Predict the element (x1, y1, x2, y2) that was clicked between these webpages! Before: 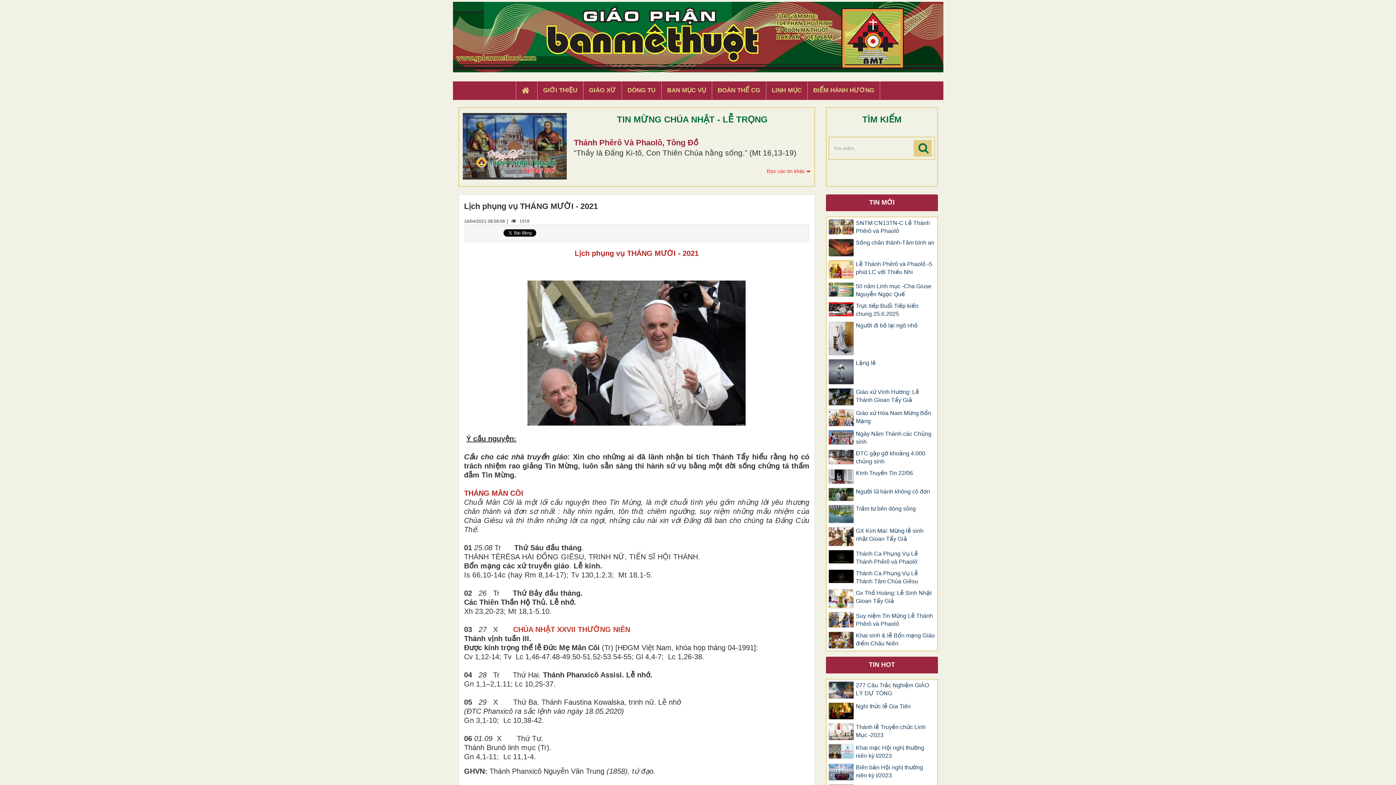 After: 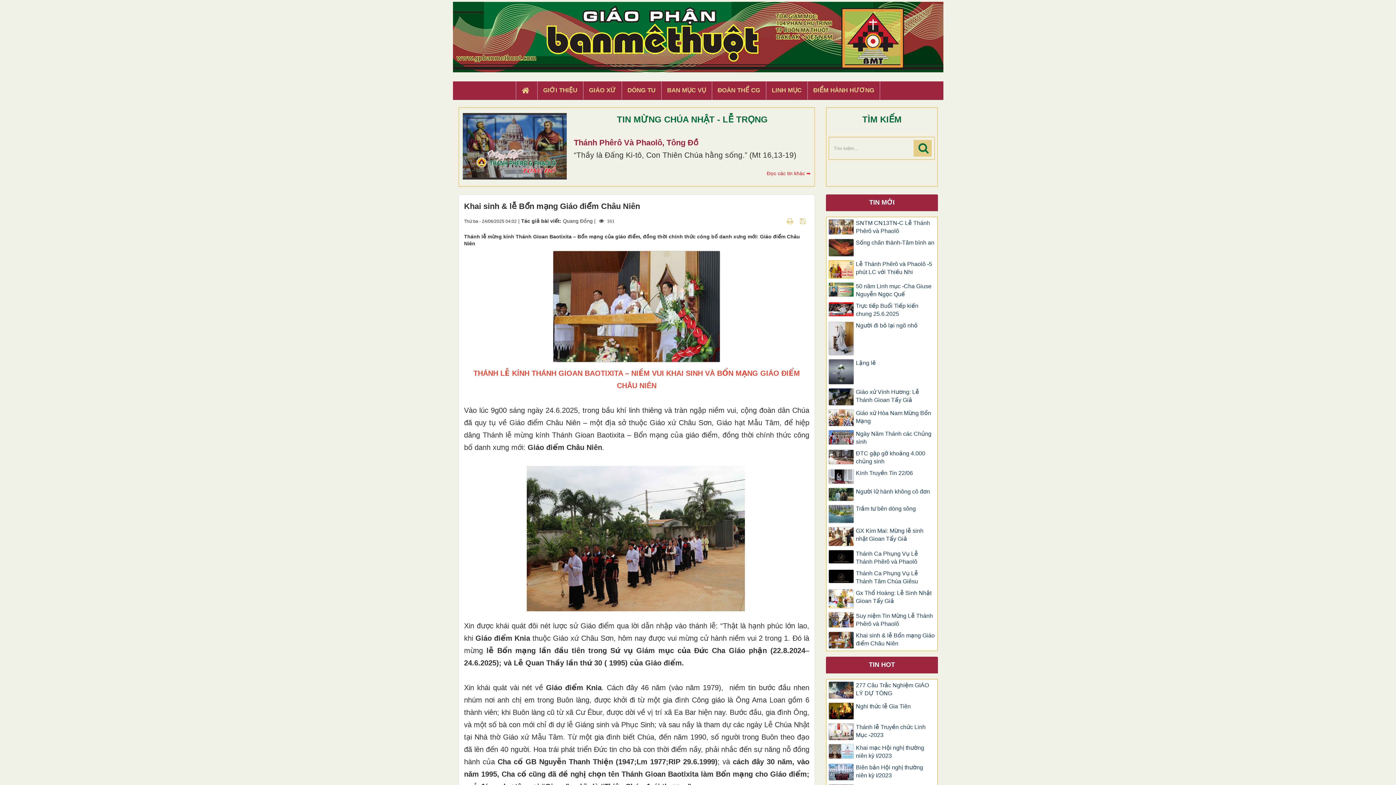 Action: bbox: (828, 631, 935, 647) label: Khai sinh & lễ Bổn mạng Giáo điểm Châu Niên